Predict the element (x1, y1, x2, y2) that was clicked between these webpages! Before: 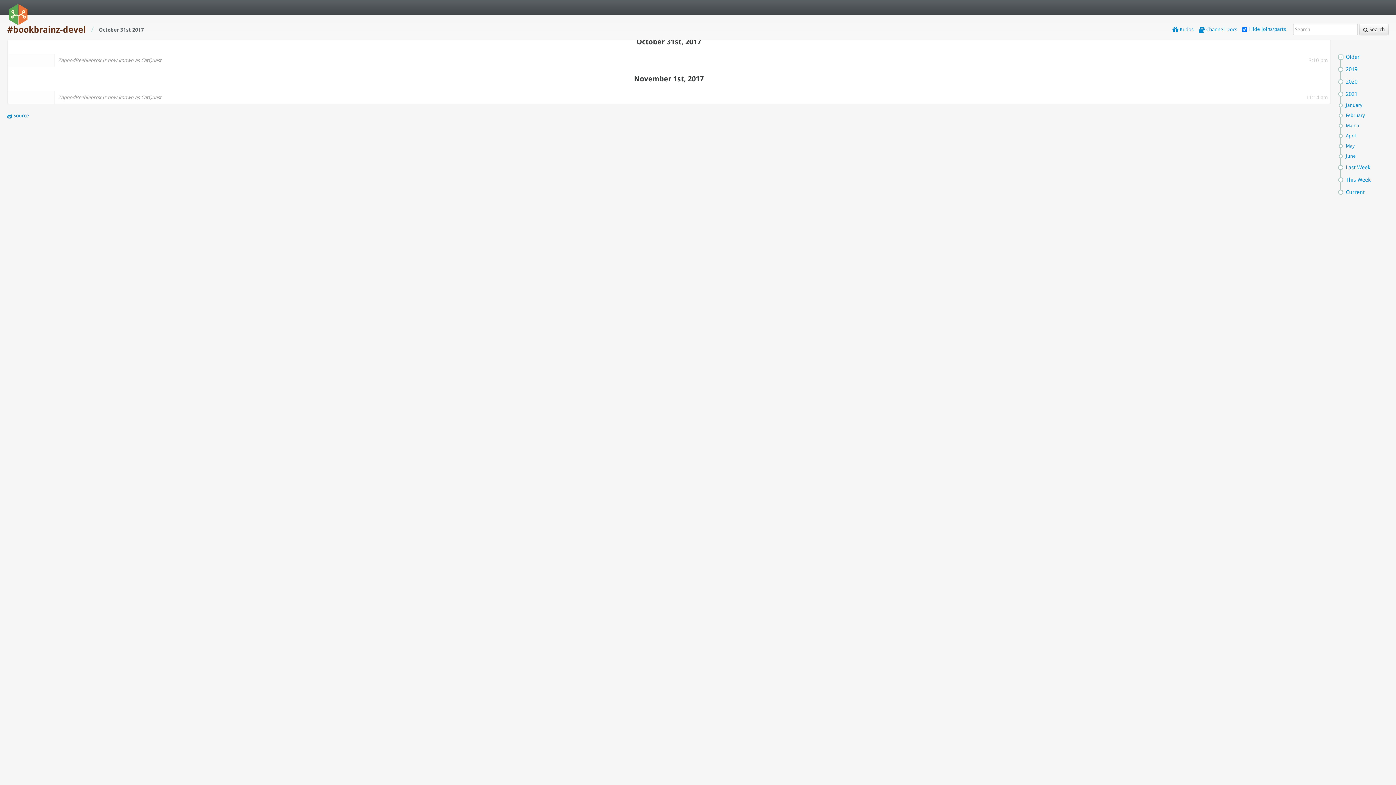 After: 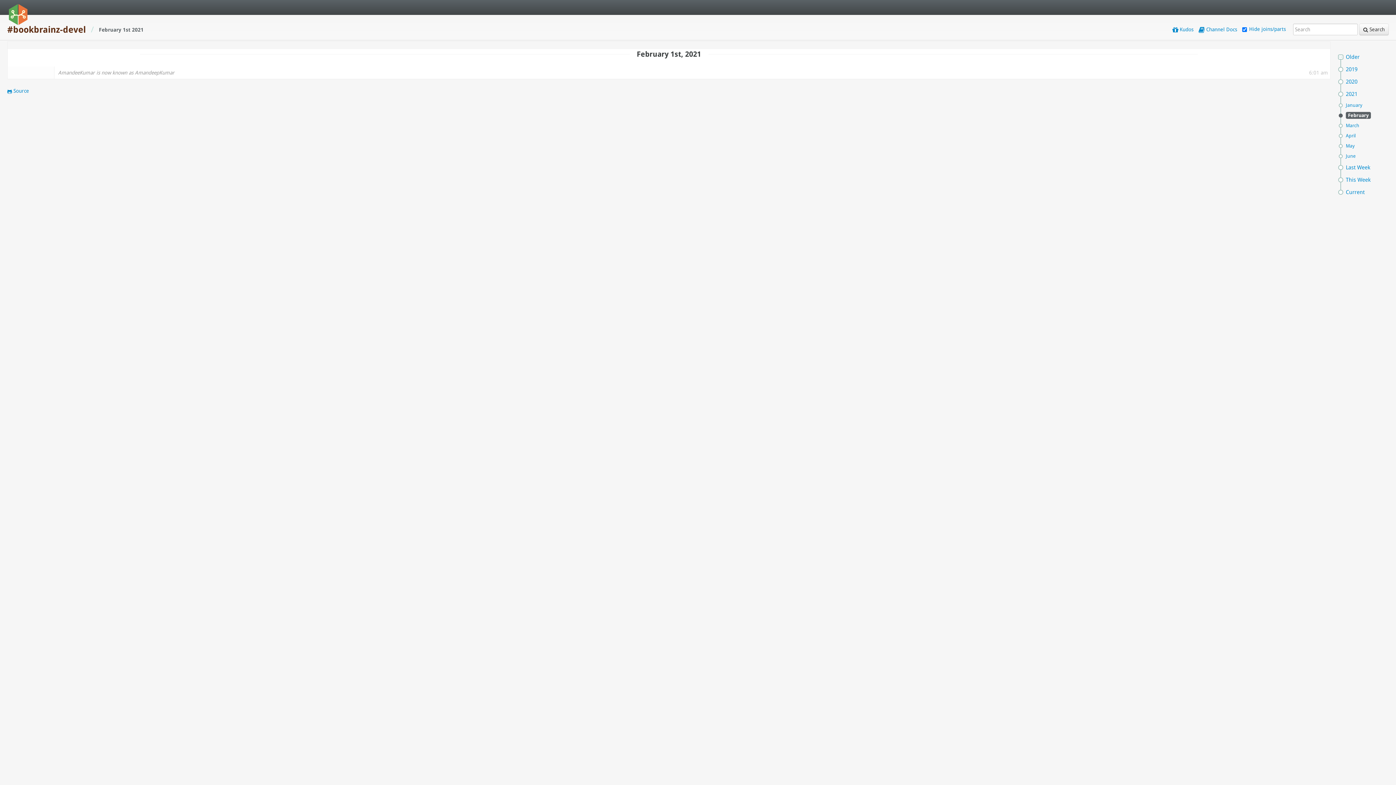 Action: label: February bbox: (1338, 110, 1367, 120)